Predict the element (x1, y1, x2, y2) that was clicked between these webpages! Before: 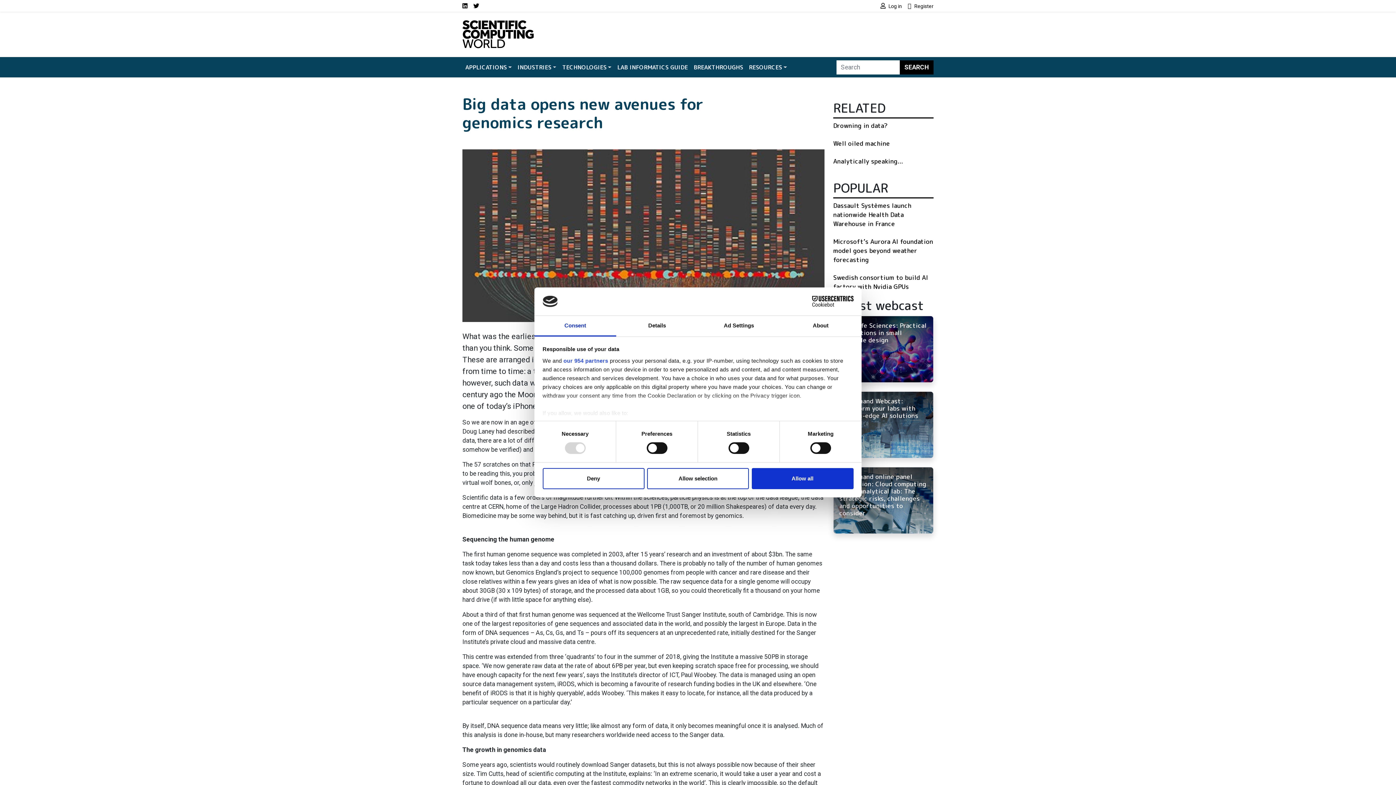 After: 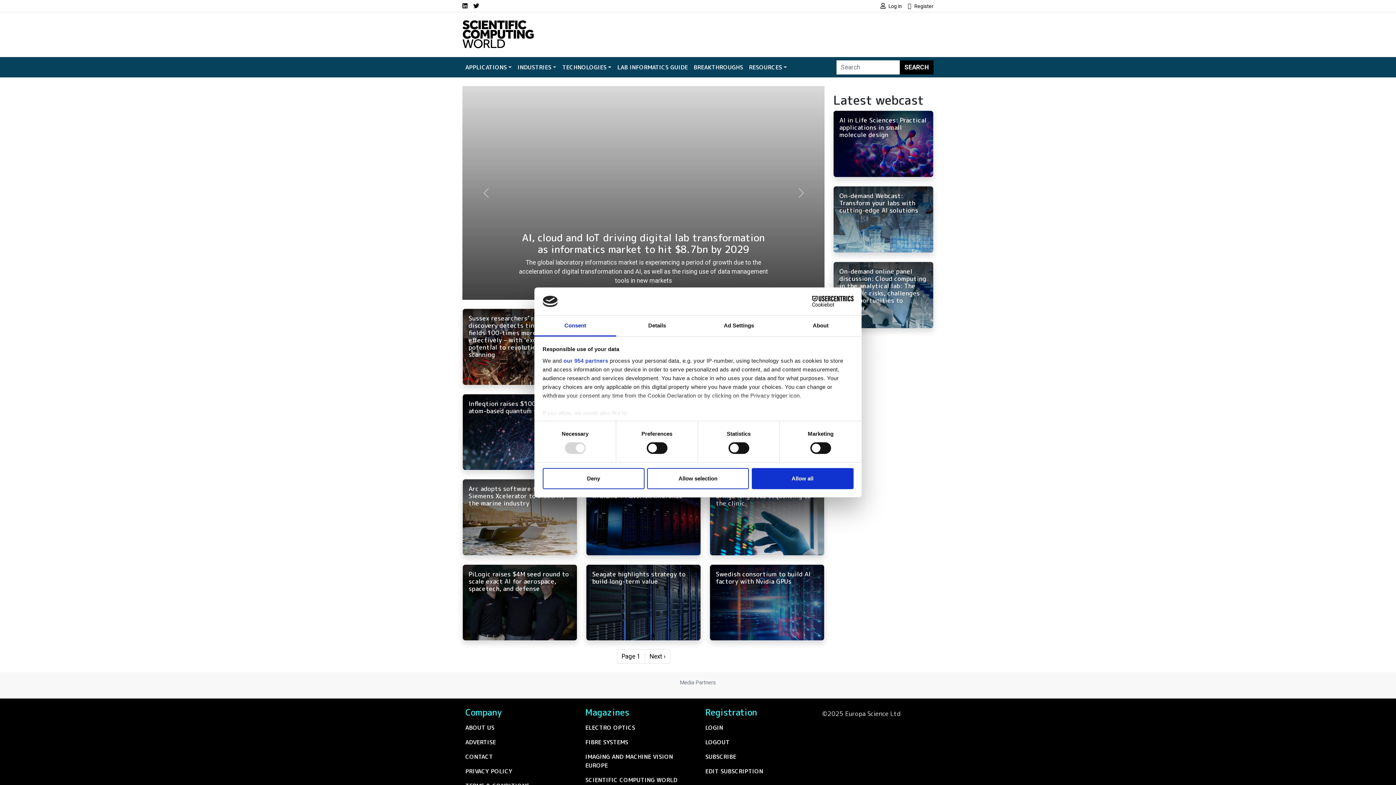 Action: bbox: (462, 21, 533, 28)